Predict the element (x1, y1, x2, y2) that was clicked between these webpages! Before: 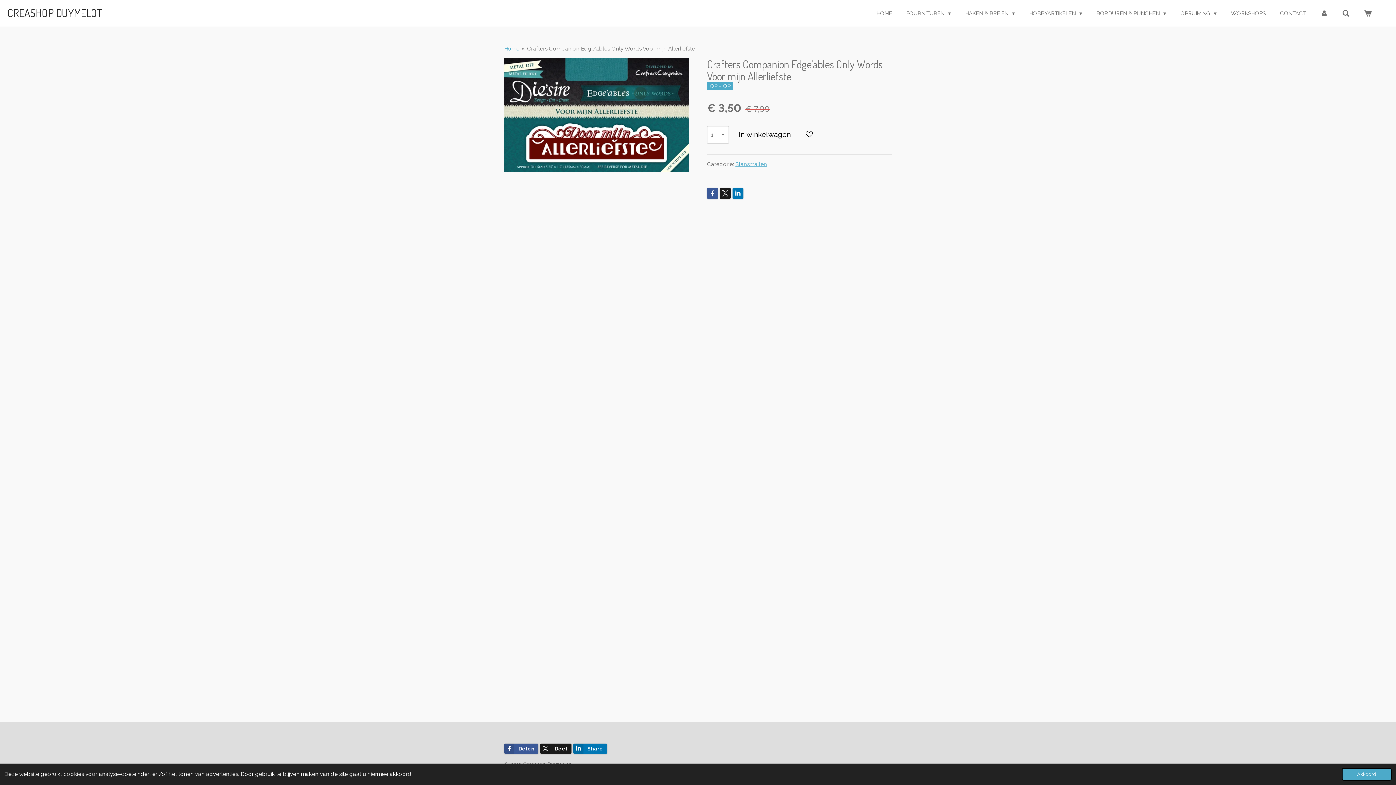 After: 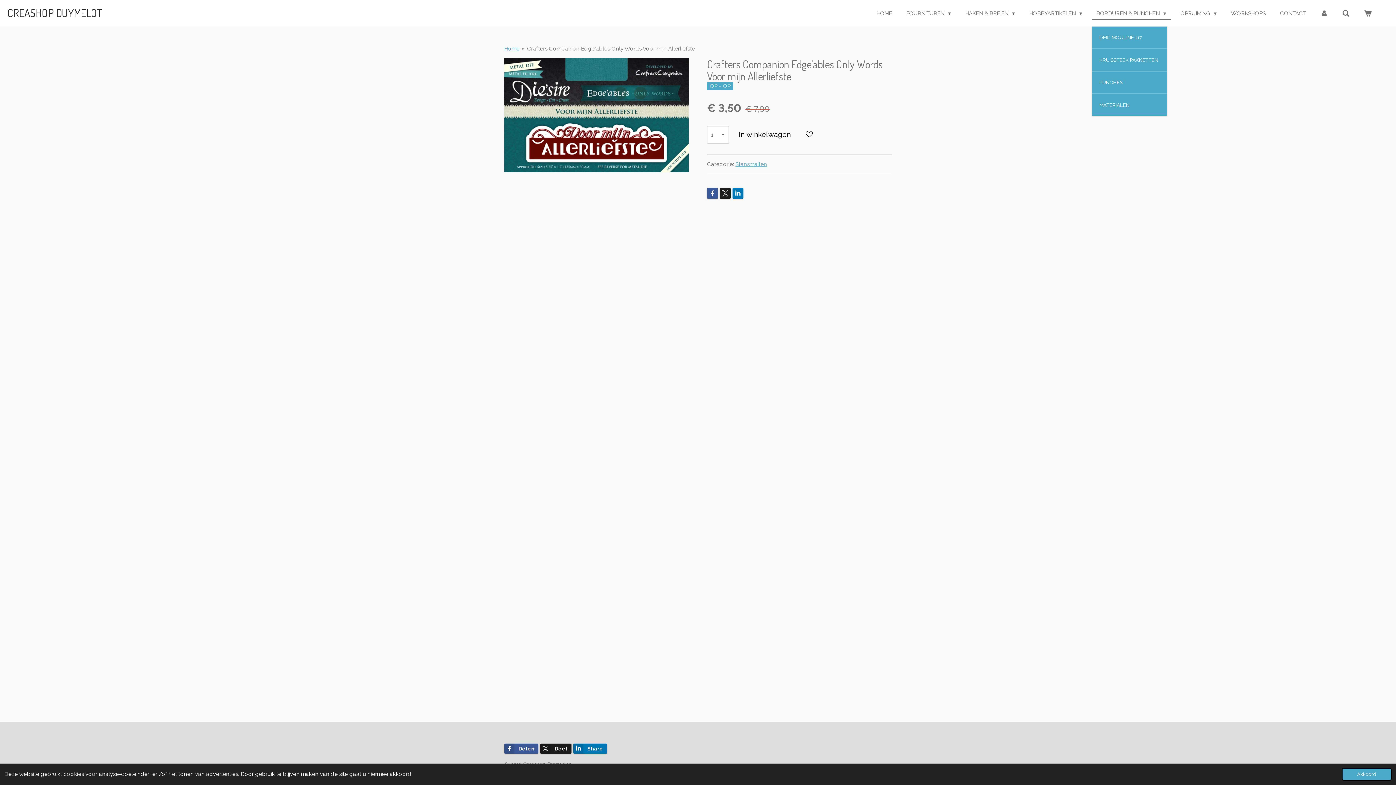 Action: bbox: (1092, 7, 1170, 19) label: BORDUREN & PUNCHEN 